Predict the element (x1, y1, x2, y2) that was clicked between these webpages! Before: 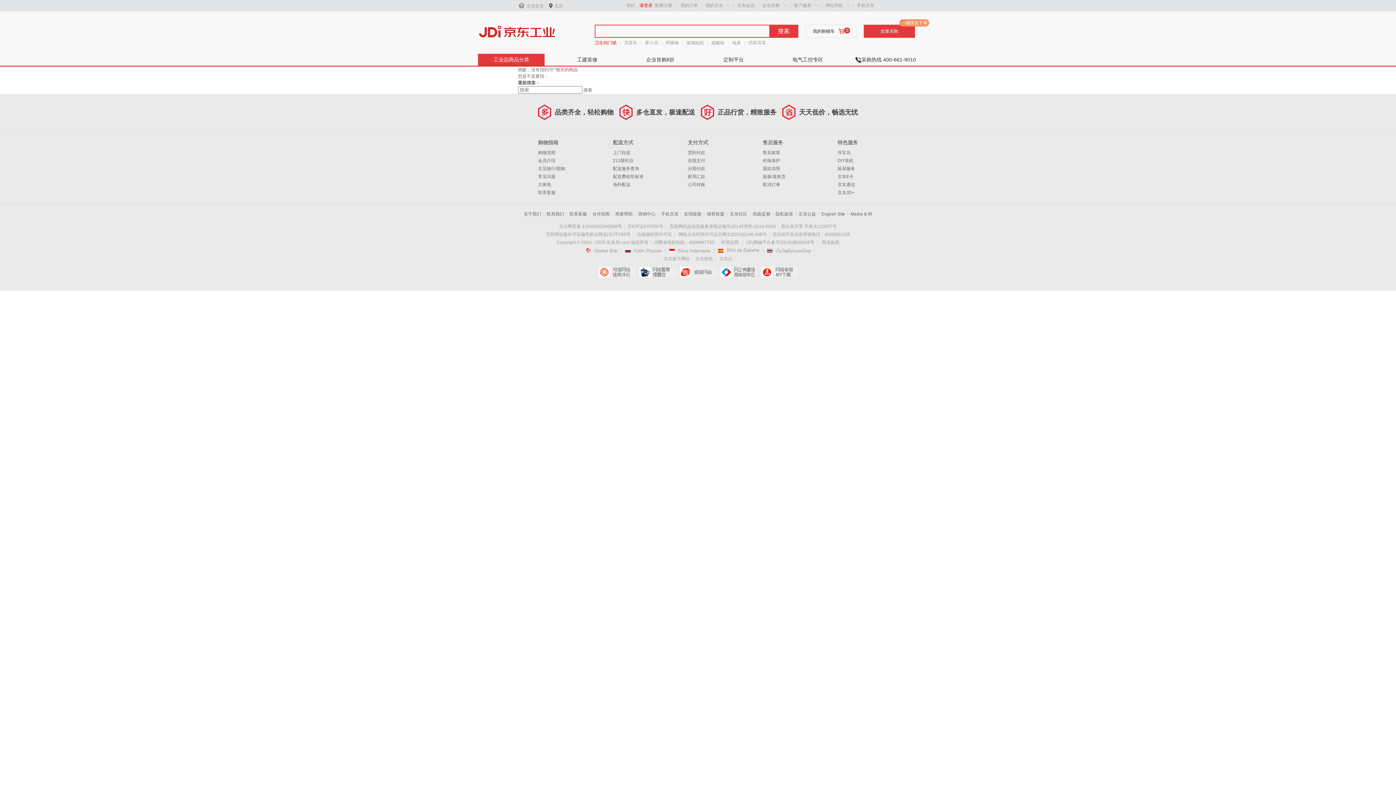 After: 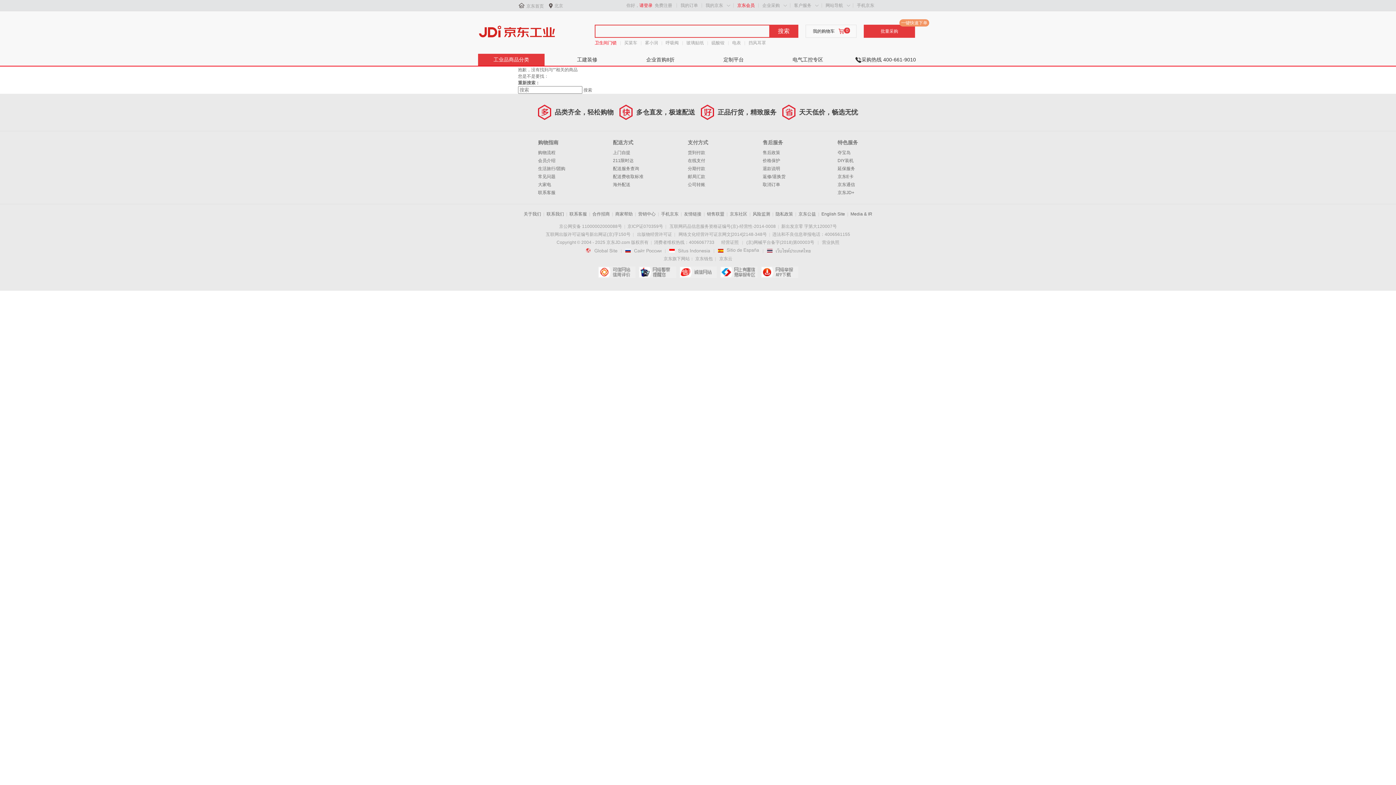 Action: label: 京东会员 bbox: (737, 2, 754, 8)